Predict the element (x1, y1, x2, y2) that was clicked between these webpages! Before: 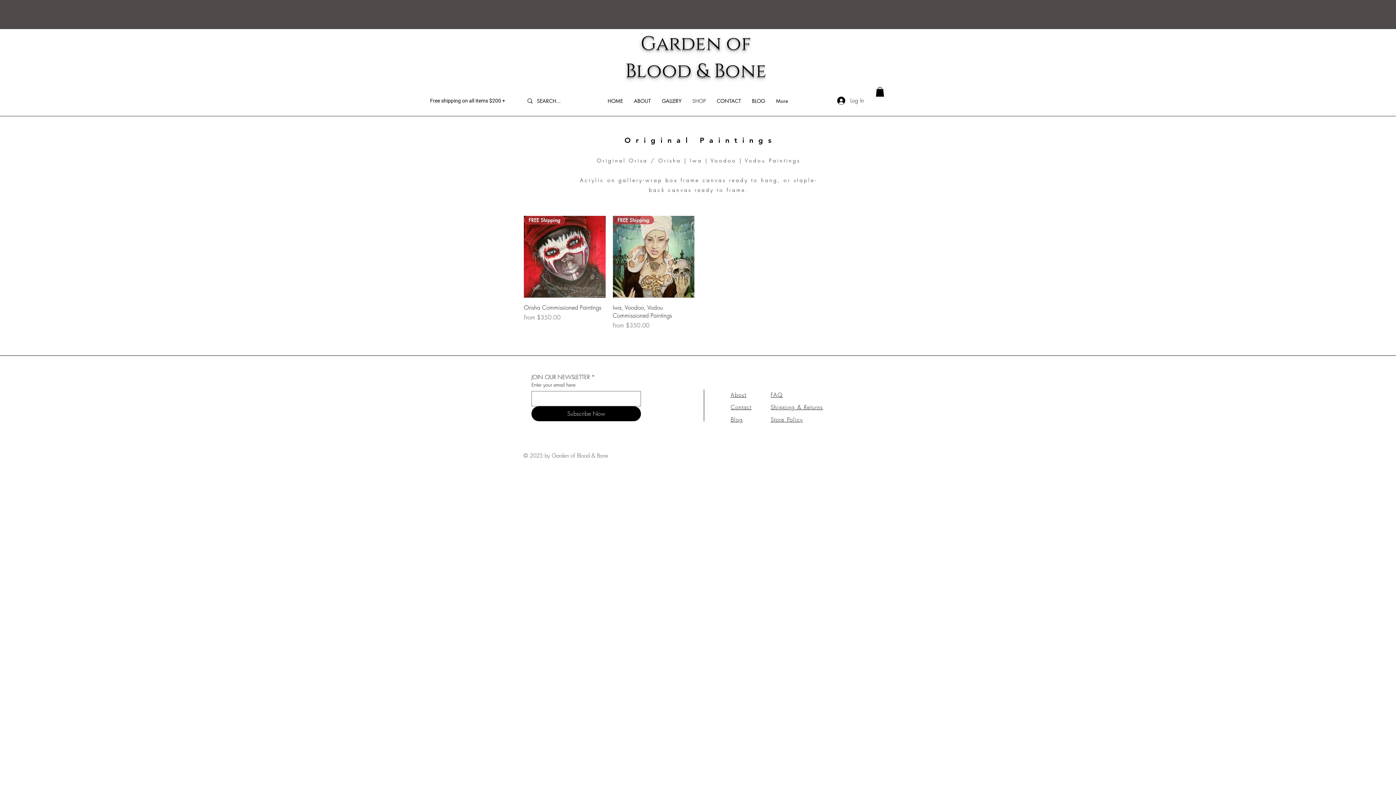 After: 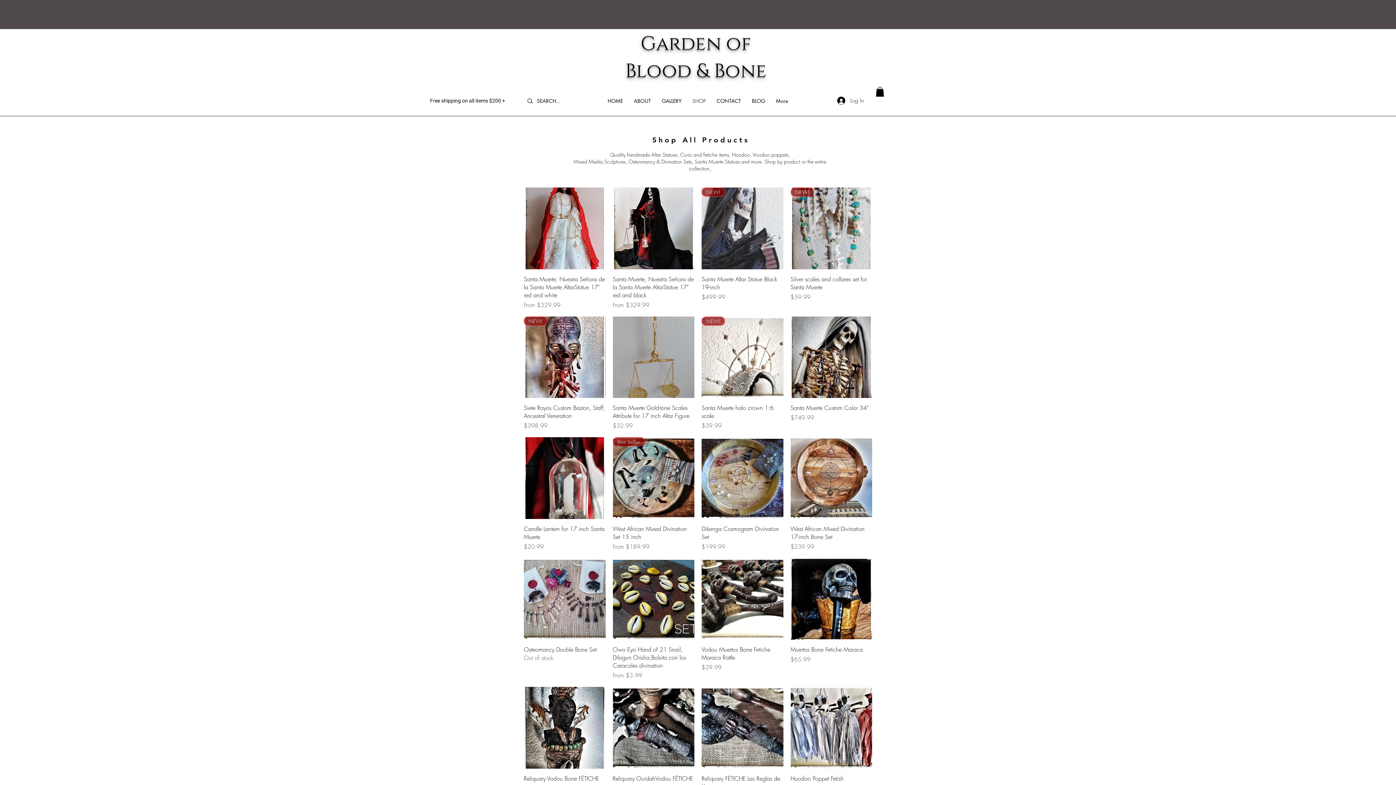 Action: bbox: (687, 96, 711, 105) label: SHOP